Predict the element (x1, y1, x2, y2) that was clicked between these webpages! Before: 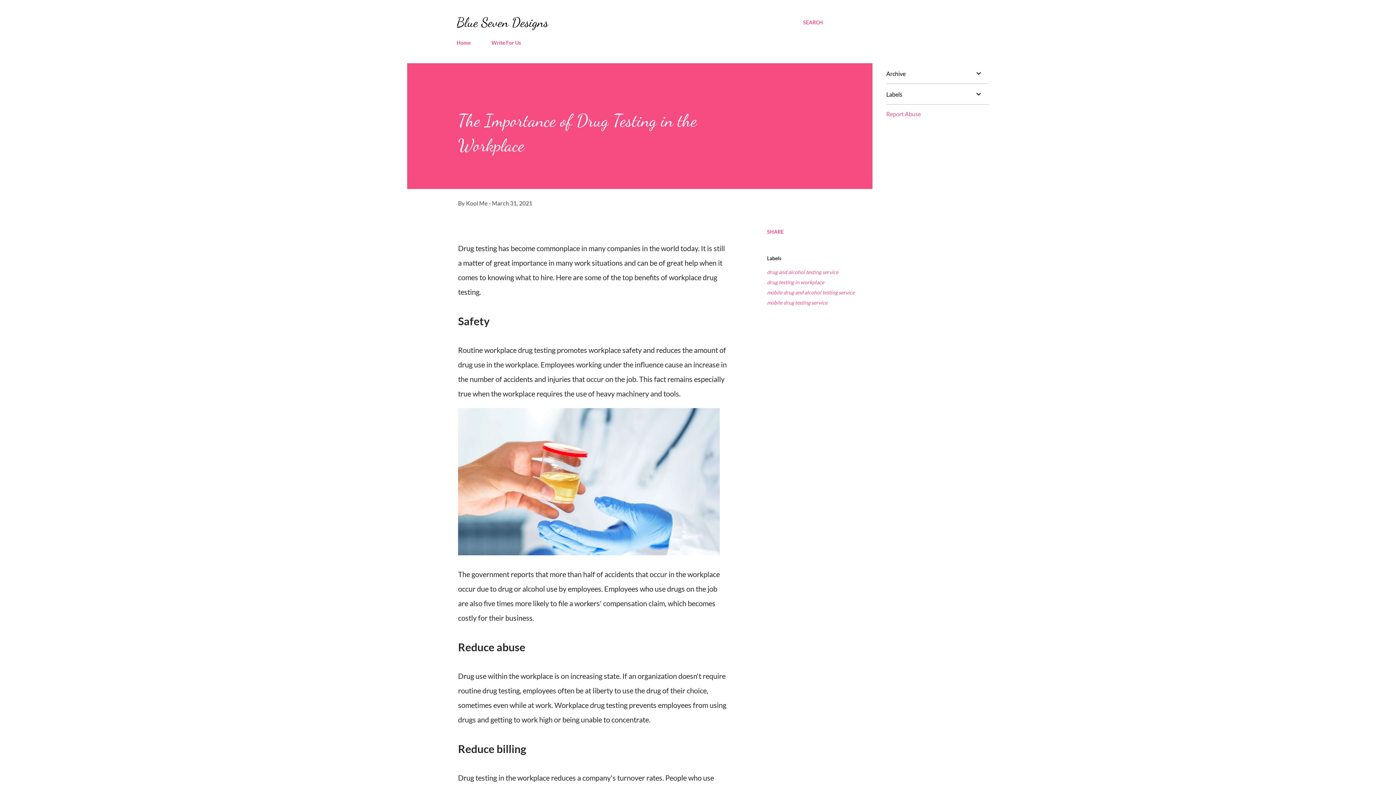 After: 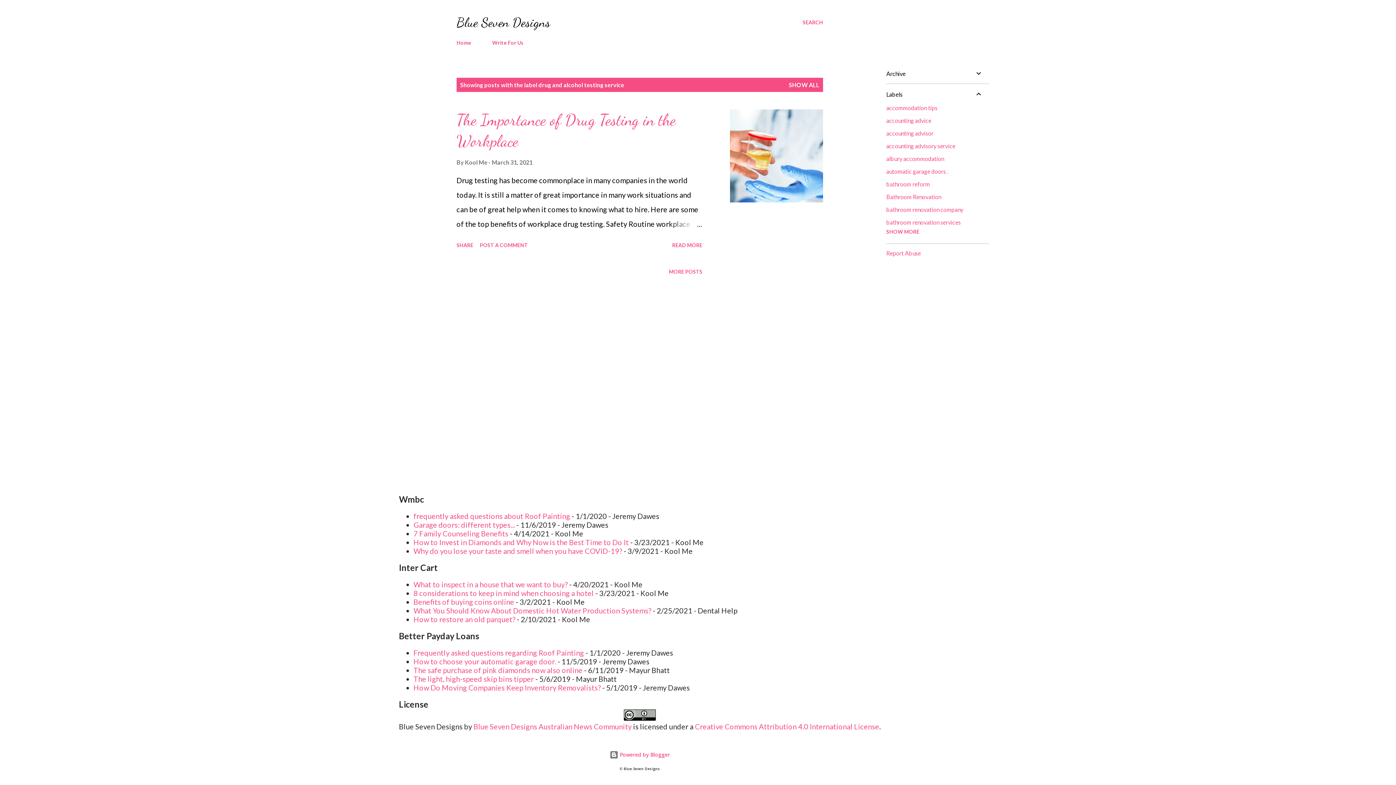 Action: bbox: (767, 267, 854, 277) label: drug and alcohol testing service